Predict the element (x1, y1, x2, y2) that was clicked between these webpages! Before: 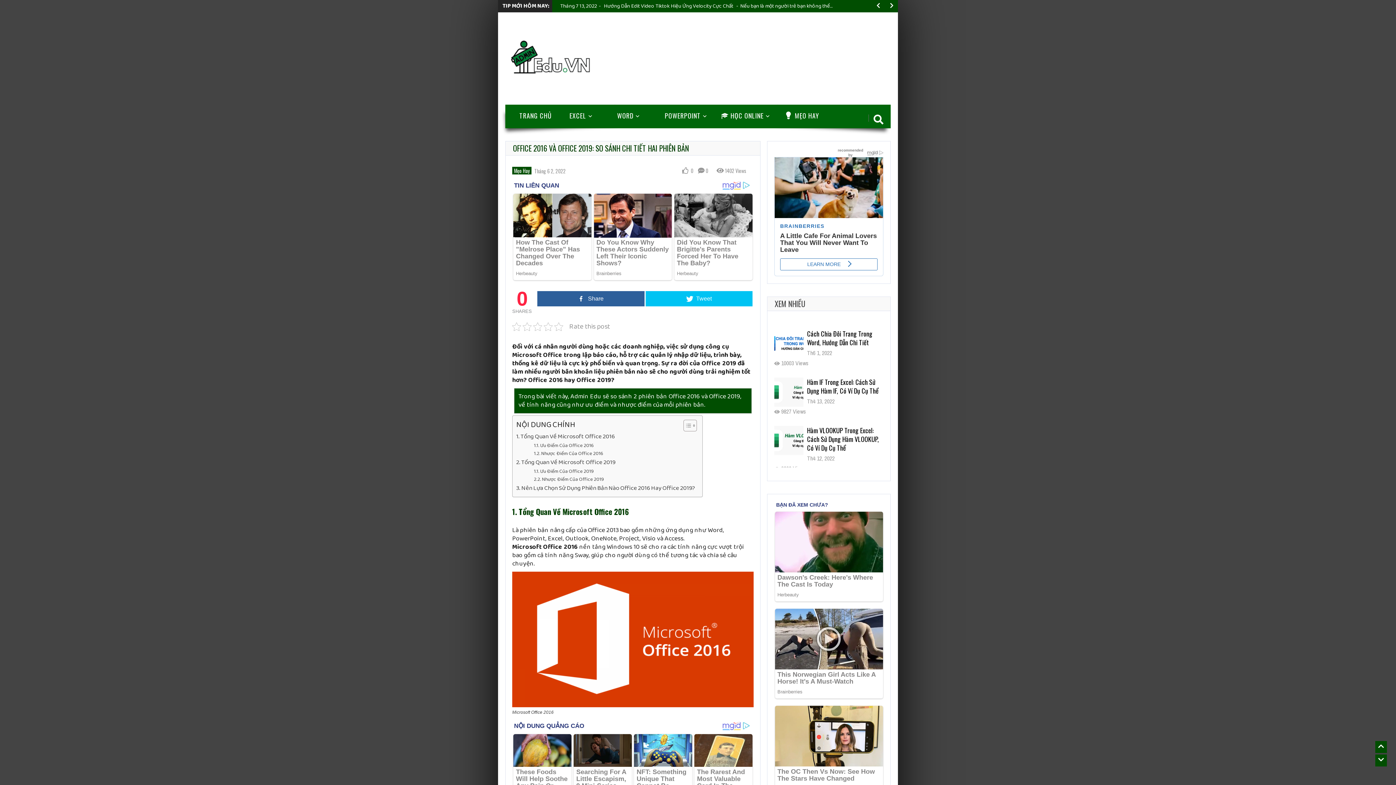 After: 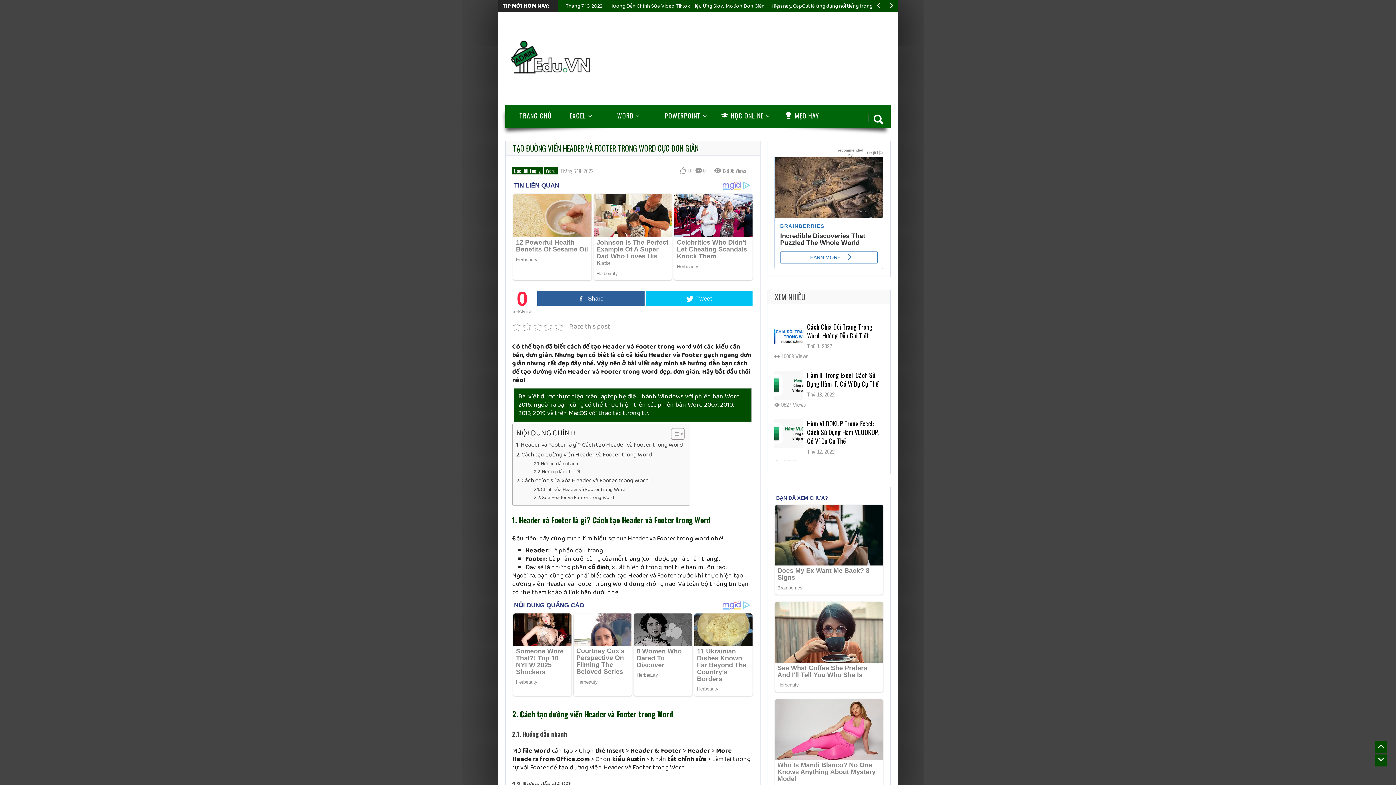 Action: bbox: (807, 298, 874, 327) label: Tạo Đường VIền Header Và Footer Trong Word Cực Đơn Giản